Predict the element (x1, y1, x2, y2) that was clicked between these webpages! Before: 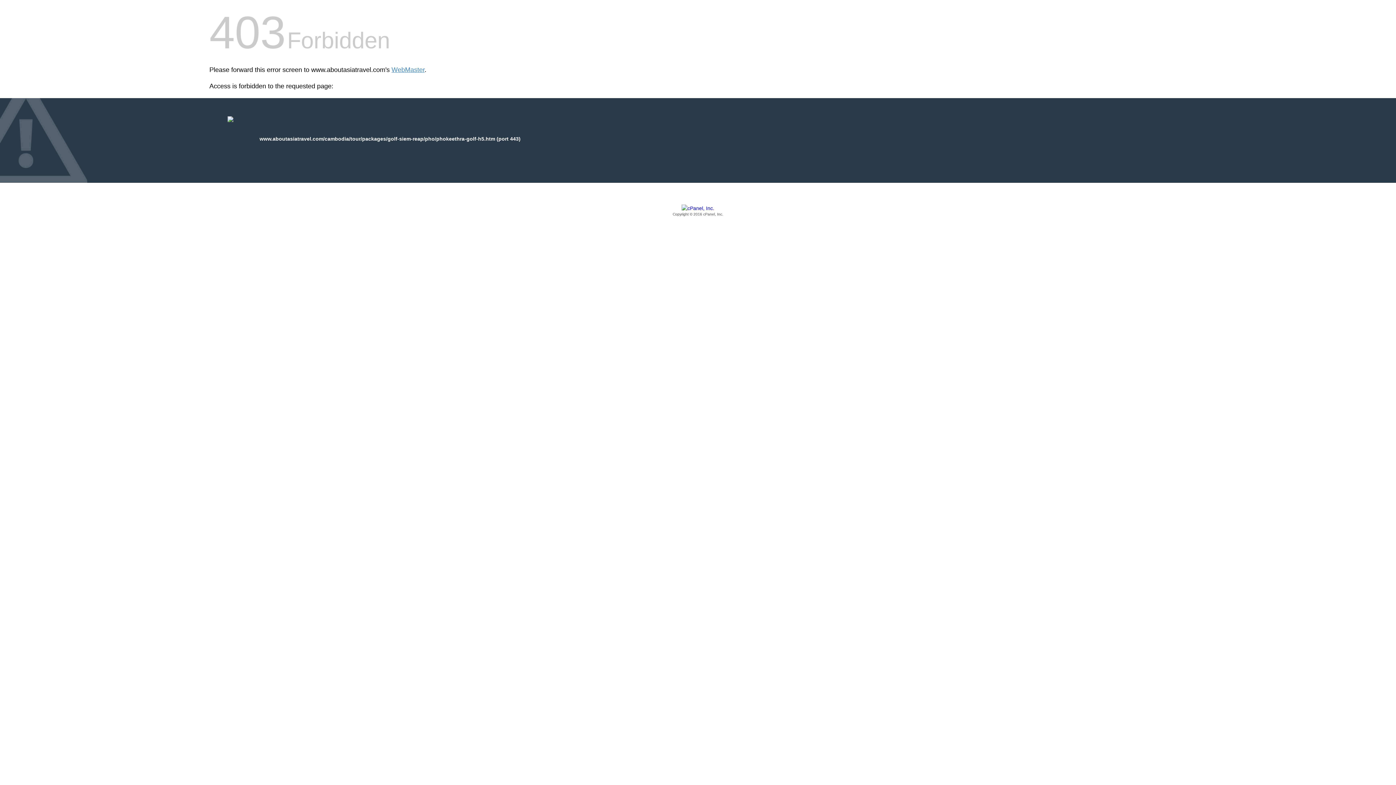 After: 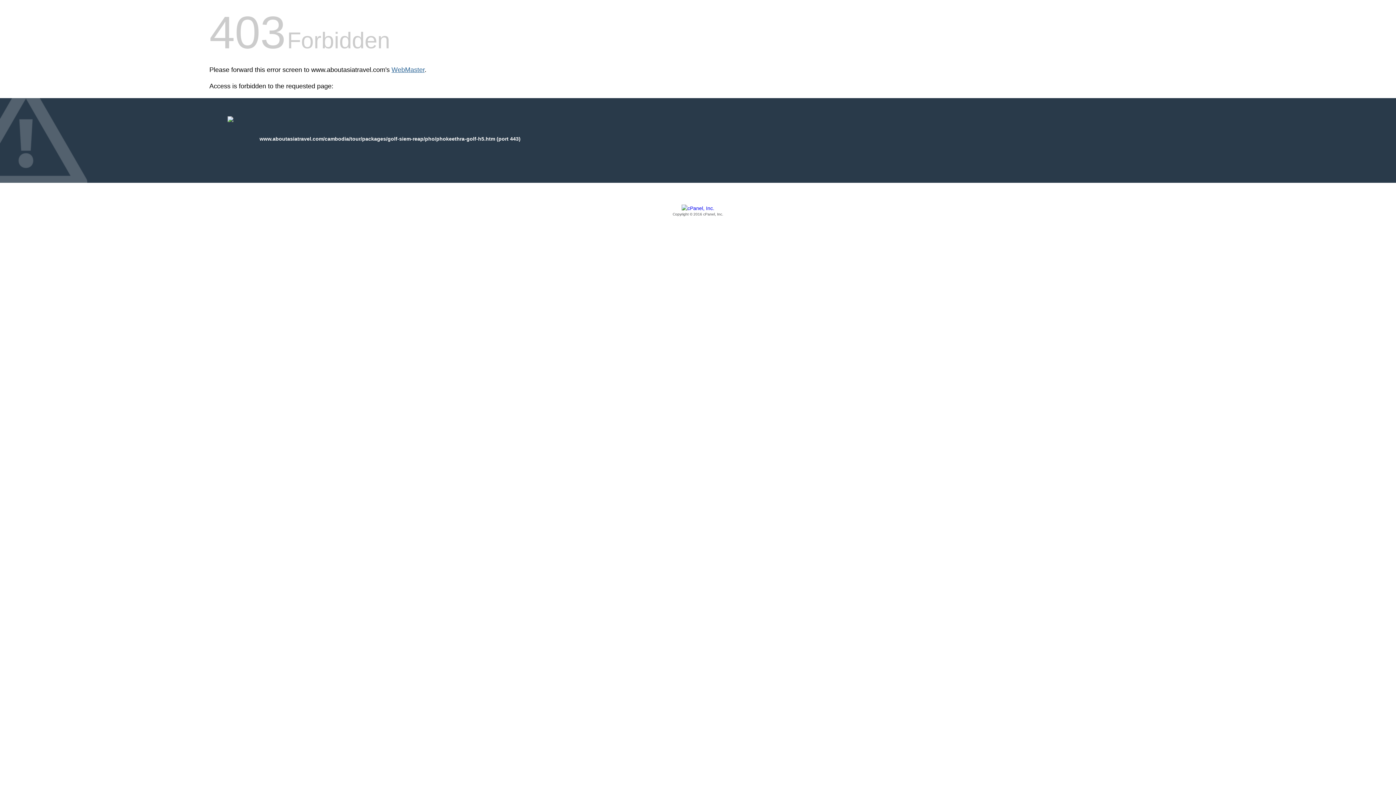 Action: label: WebMaster bbox: (391, 66, 424, 73)